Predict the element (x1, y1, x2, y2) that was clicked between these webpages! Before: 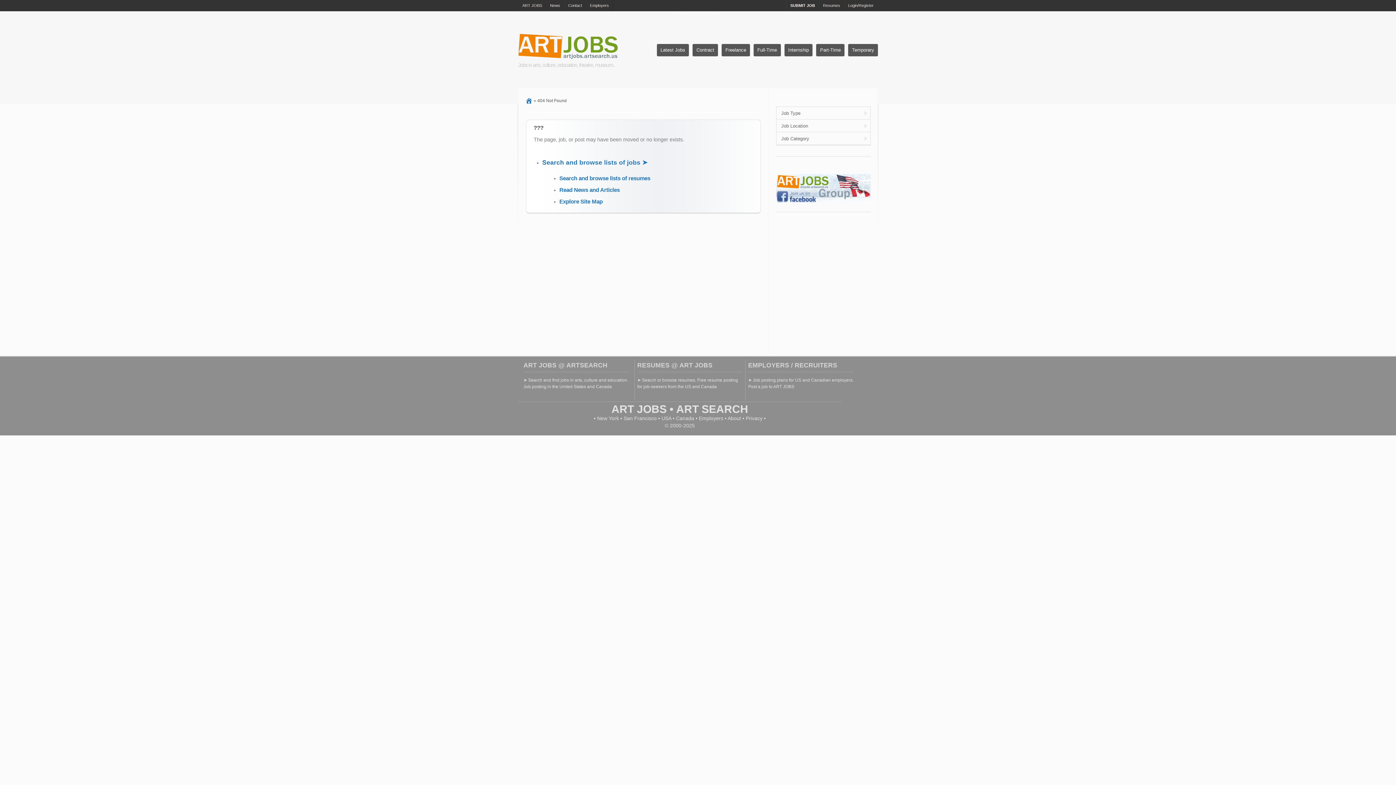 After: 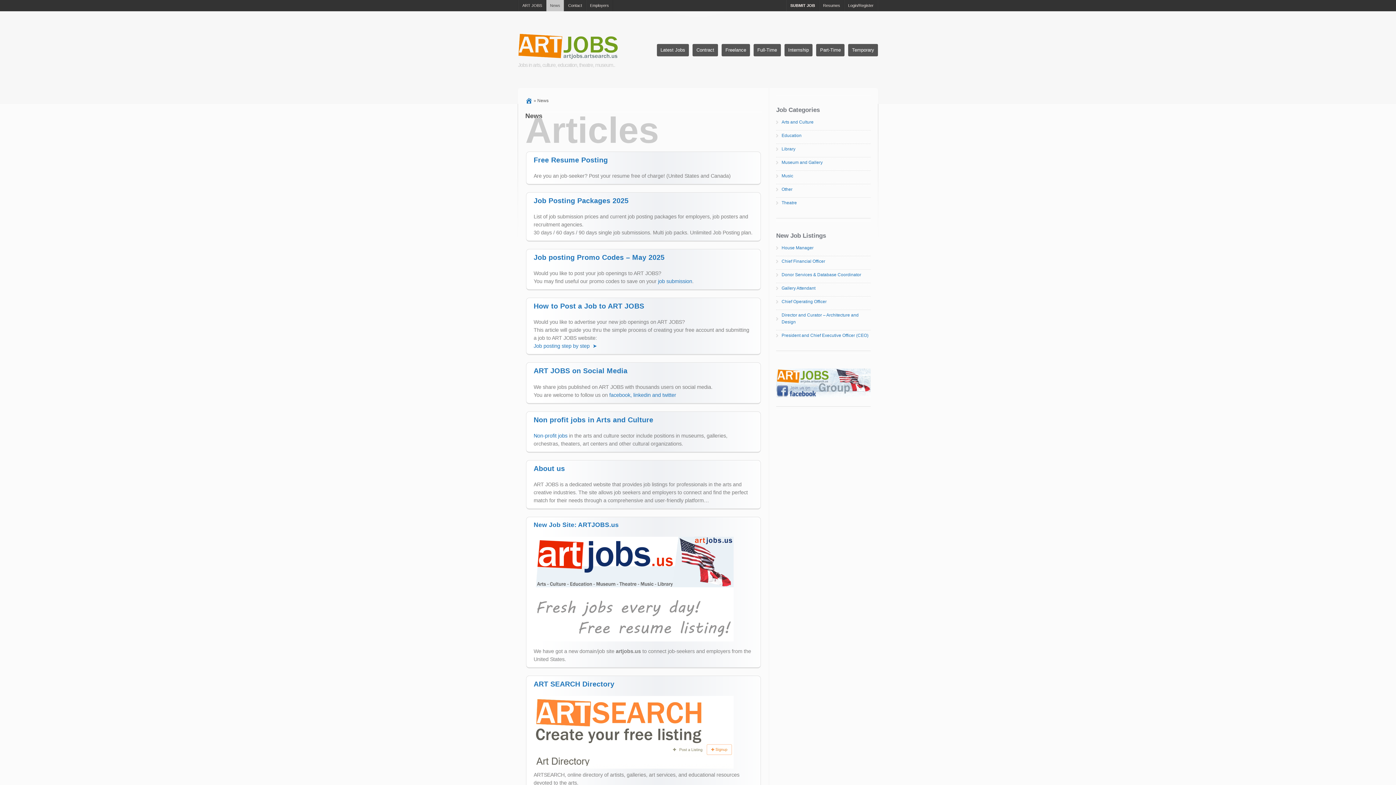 Action: bbox: (559, 186, 619, 193) label: Read News and Articles